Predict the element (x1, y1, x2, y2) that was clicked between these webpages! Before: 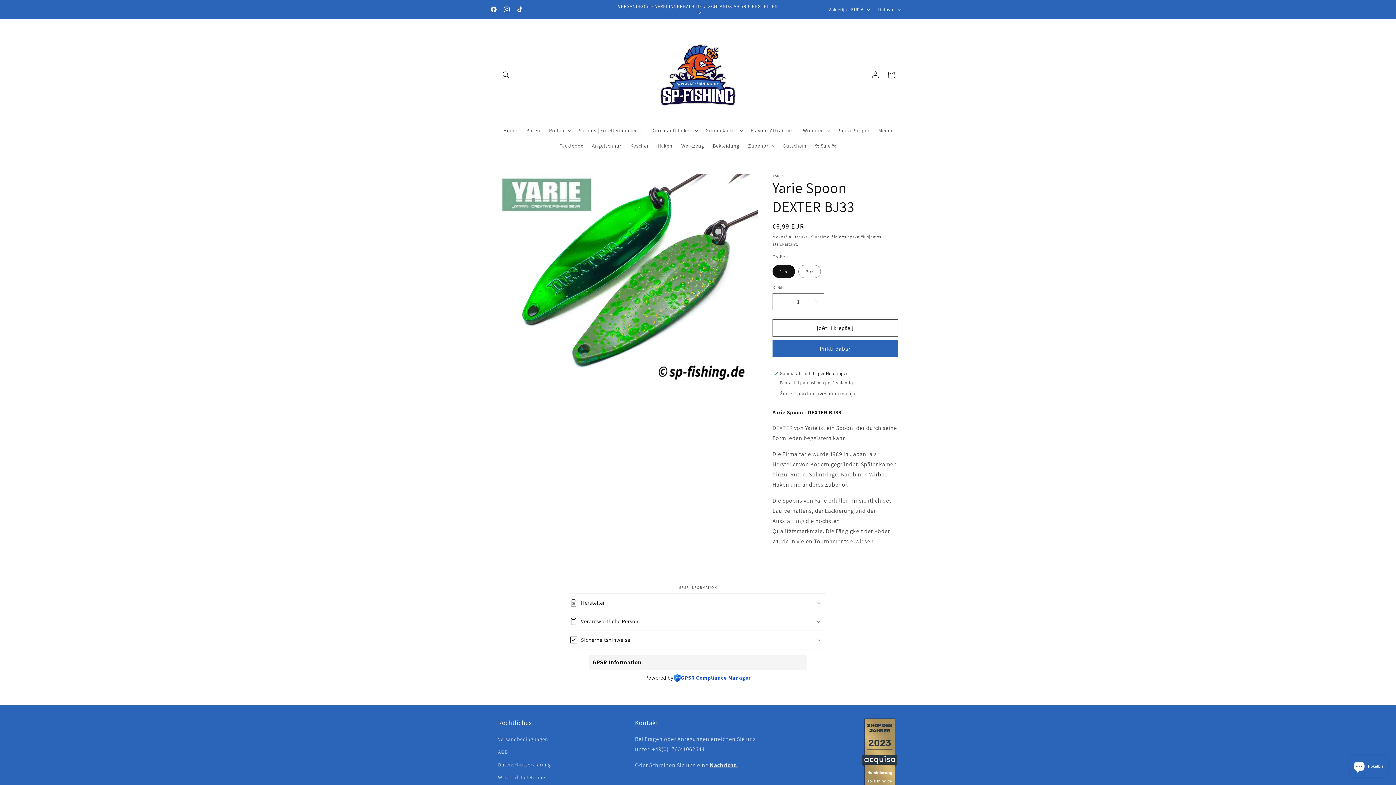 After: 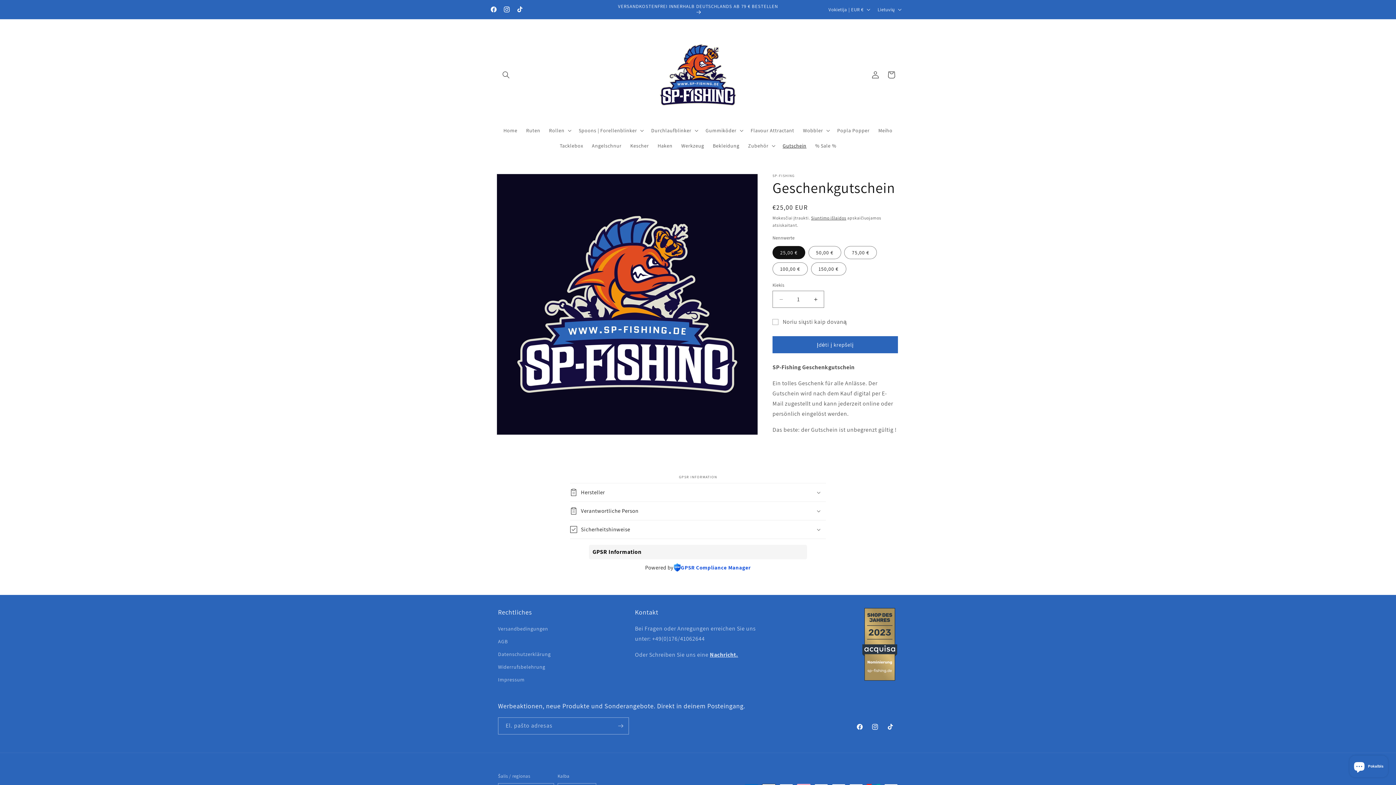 Action: bbox: (778, 138, 811, 153) label: Gutschein